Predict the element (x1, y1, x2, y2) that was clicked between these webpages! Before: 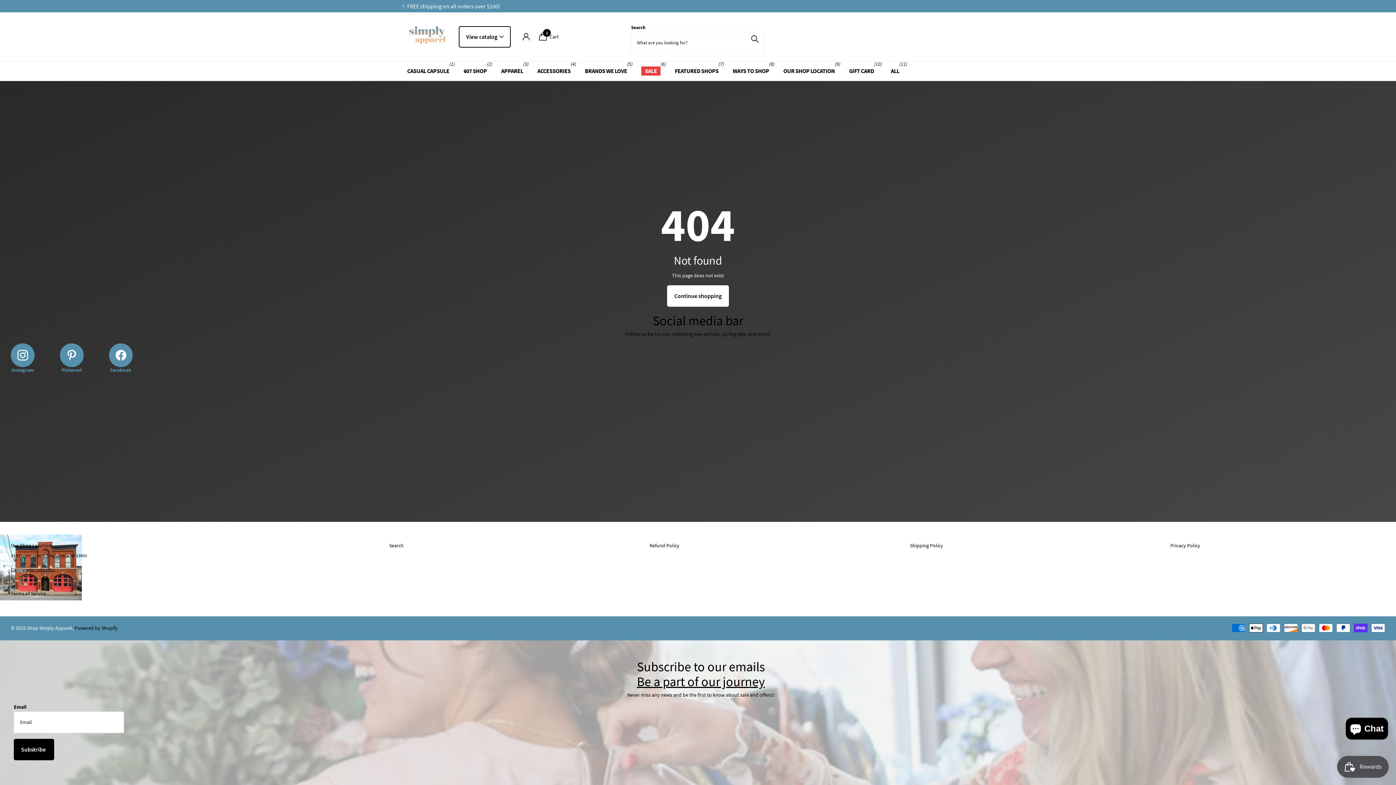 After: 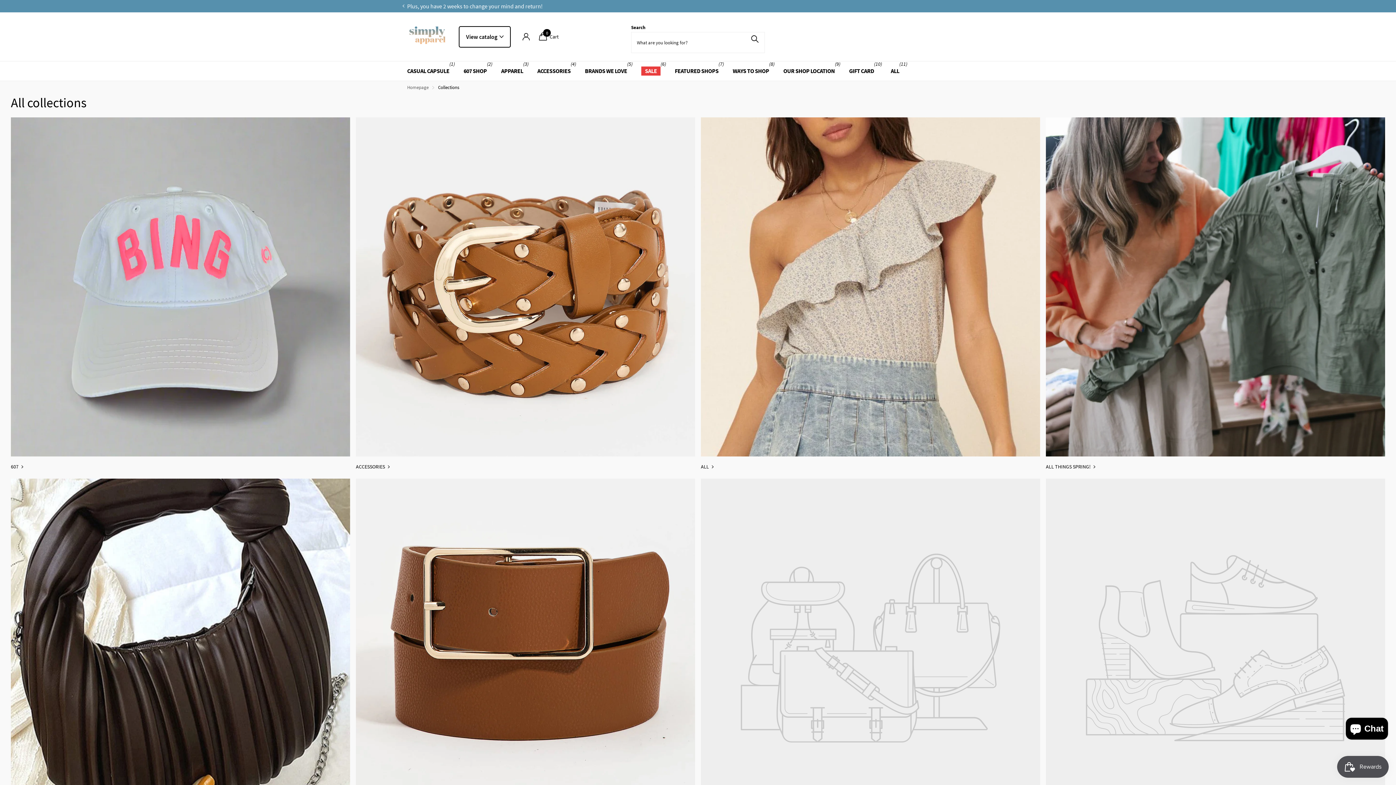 Action: label: WAYS TO SHOP bbox: (732, 61, 769, 81)